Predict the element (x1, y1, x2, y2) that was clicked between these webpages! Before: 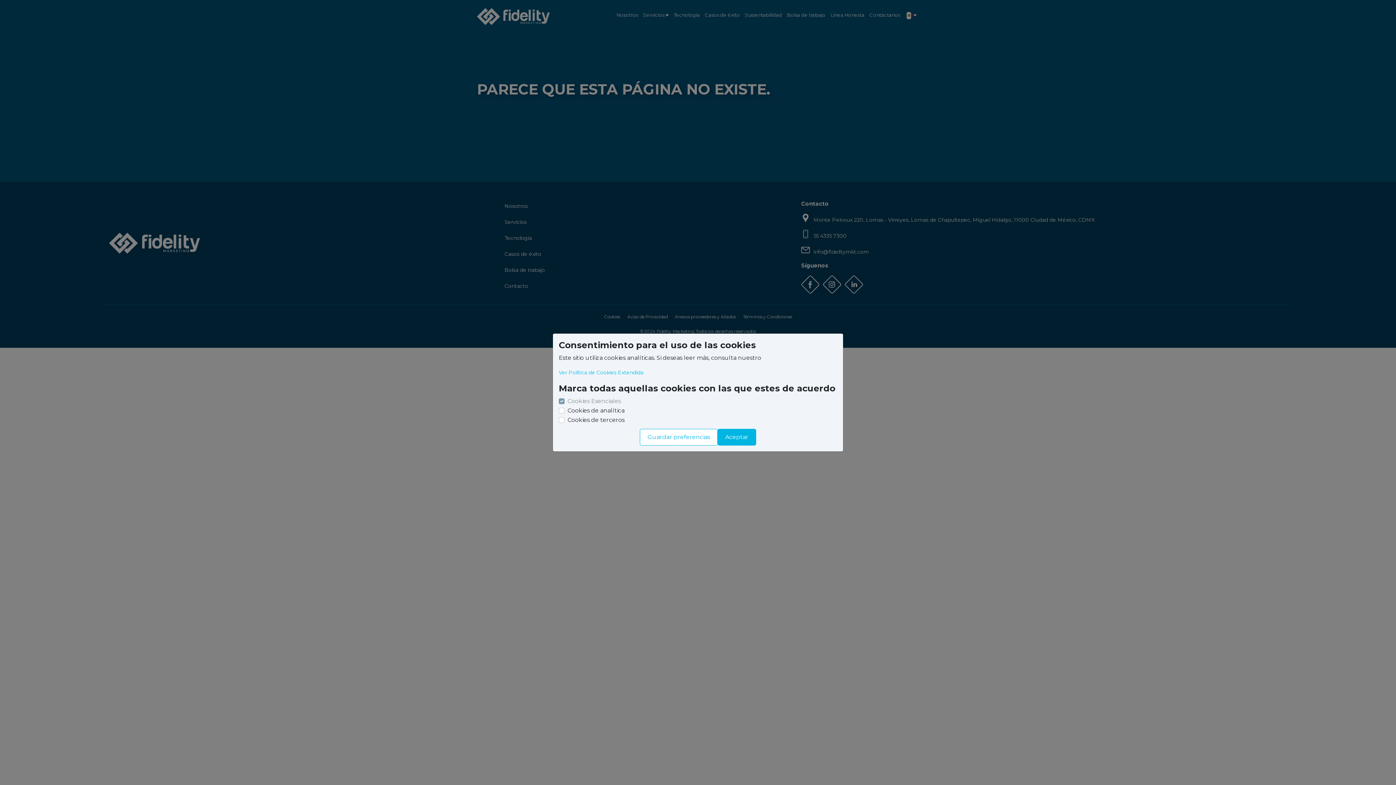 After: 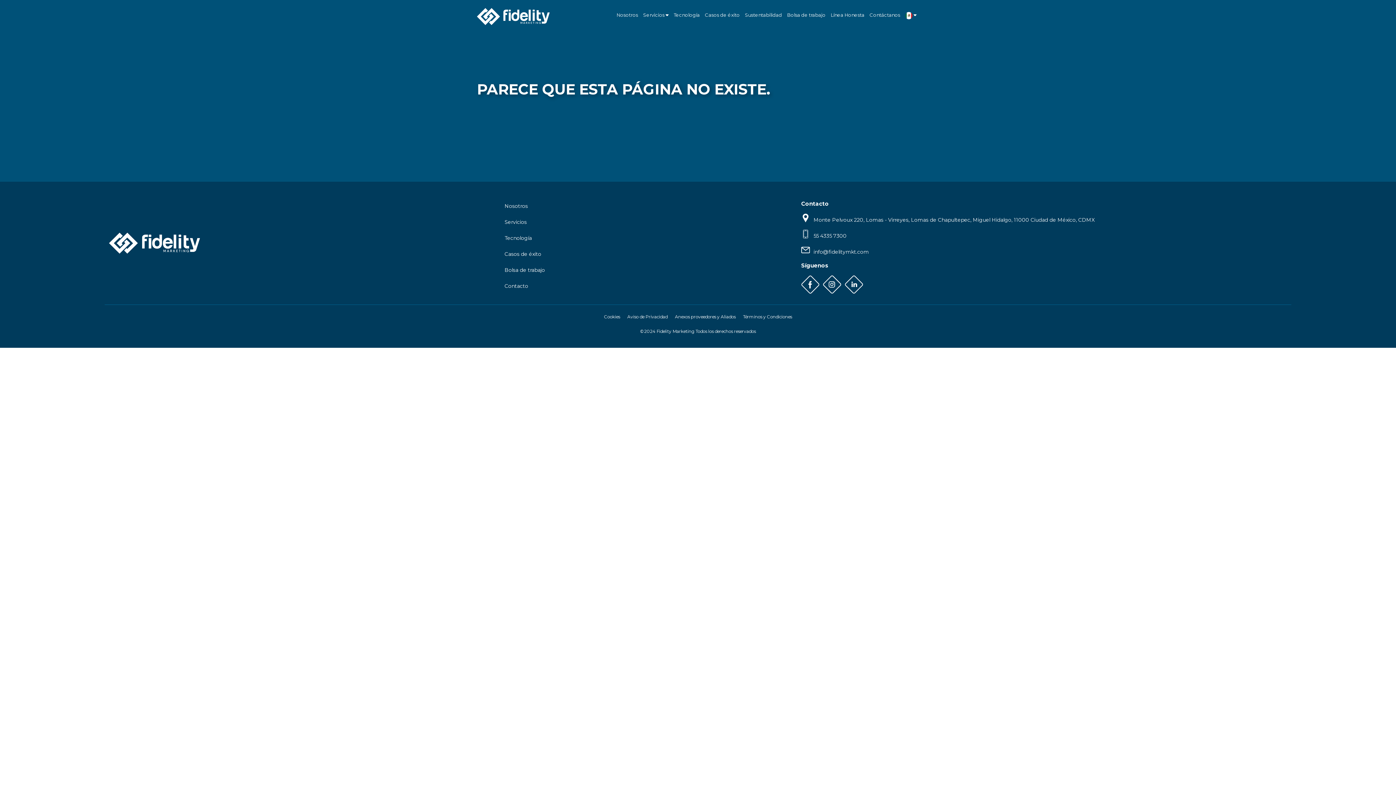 Action: bbox: (640, 429, 717, 445) label: Guardar preferencias